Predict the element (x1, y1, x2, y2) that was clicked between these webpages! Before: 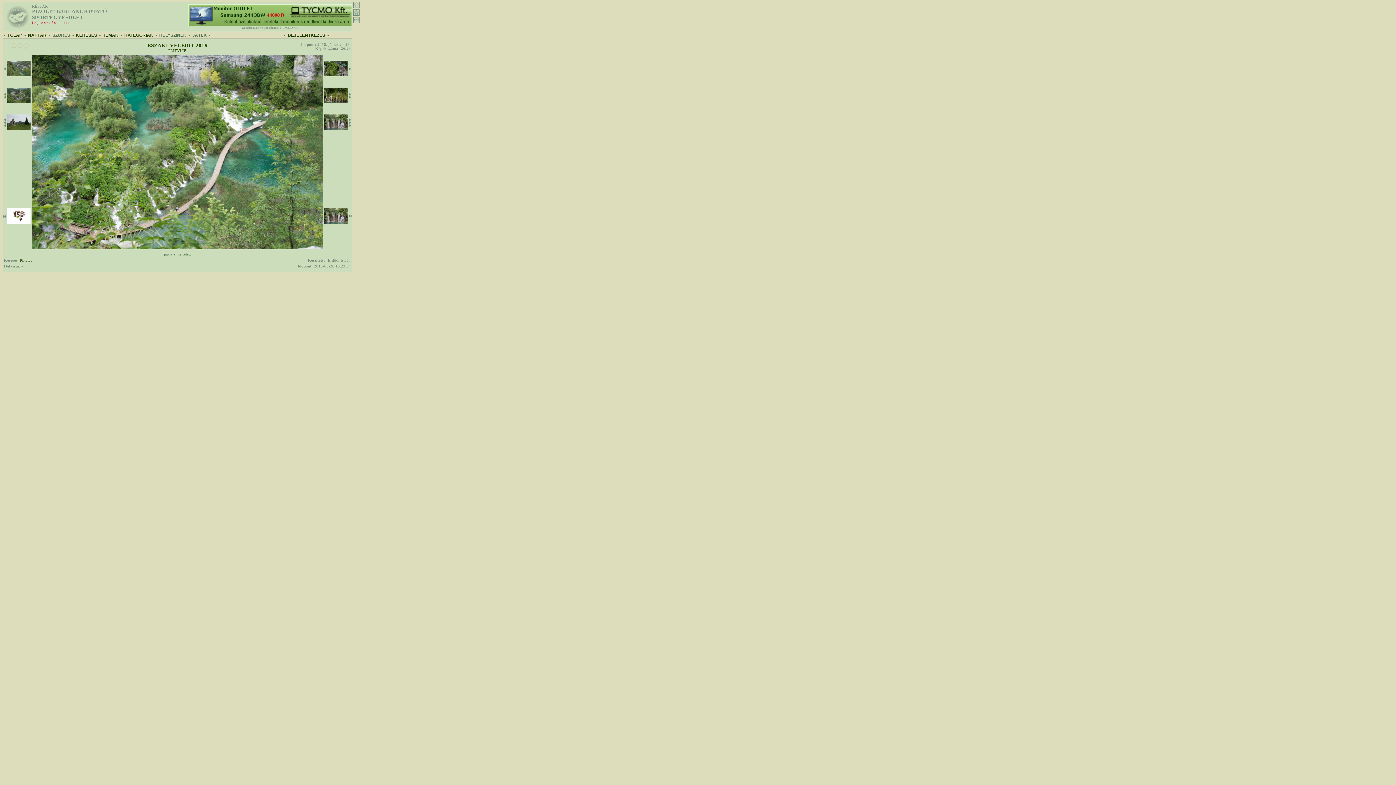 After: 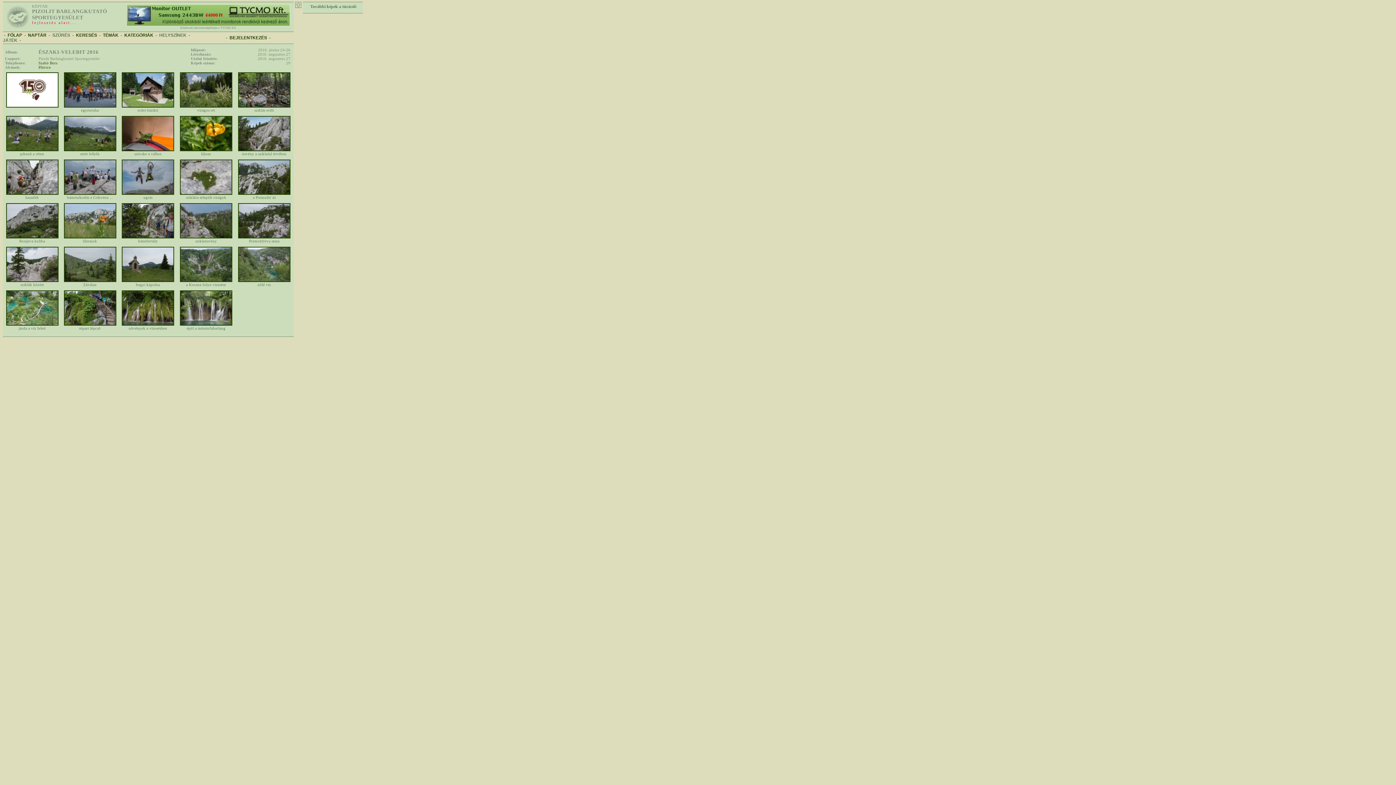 Action: bbox: (147, 42, 207, 48) label: ÉSZAKI-VELEBIT 2016